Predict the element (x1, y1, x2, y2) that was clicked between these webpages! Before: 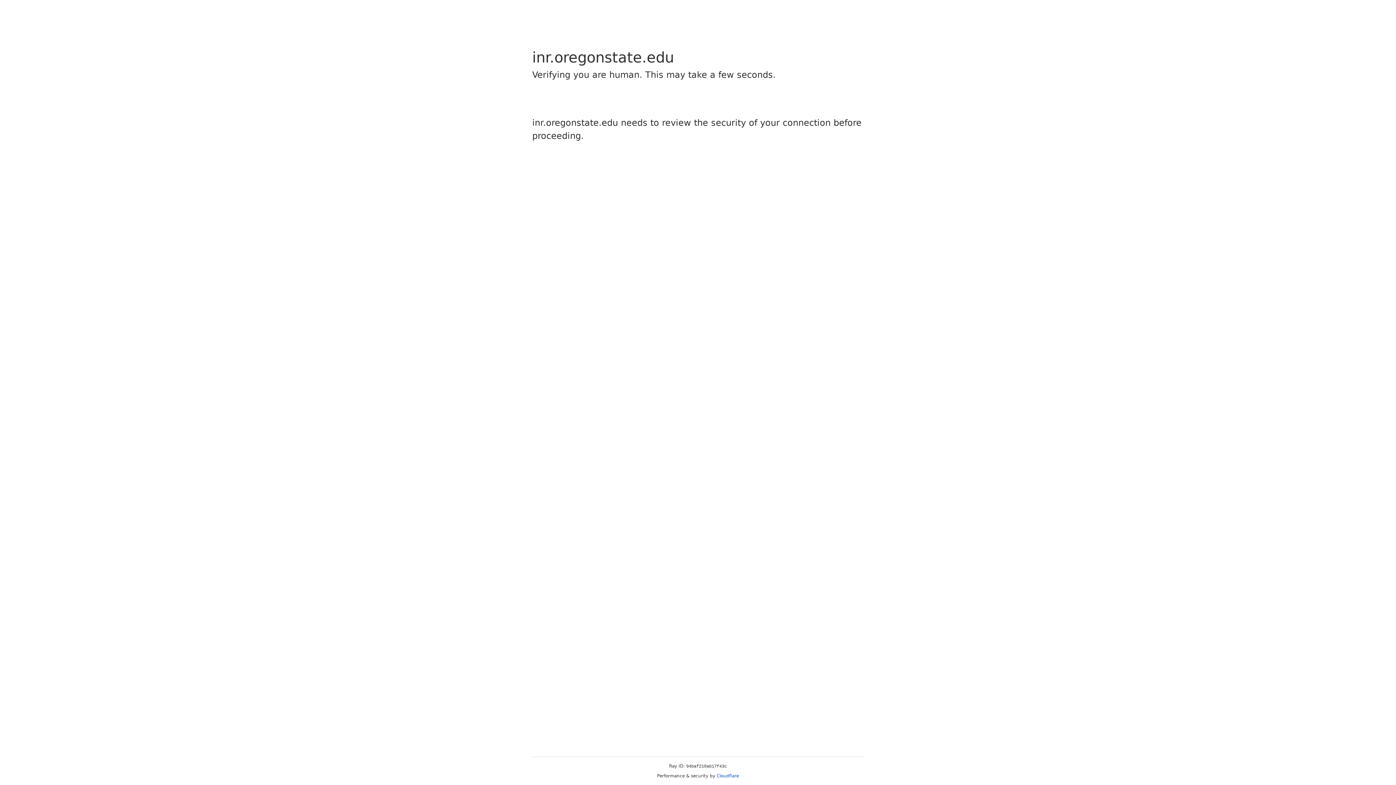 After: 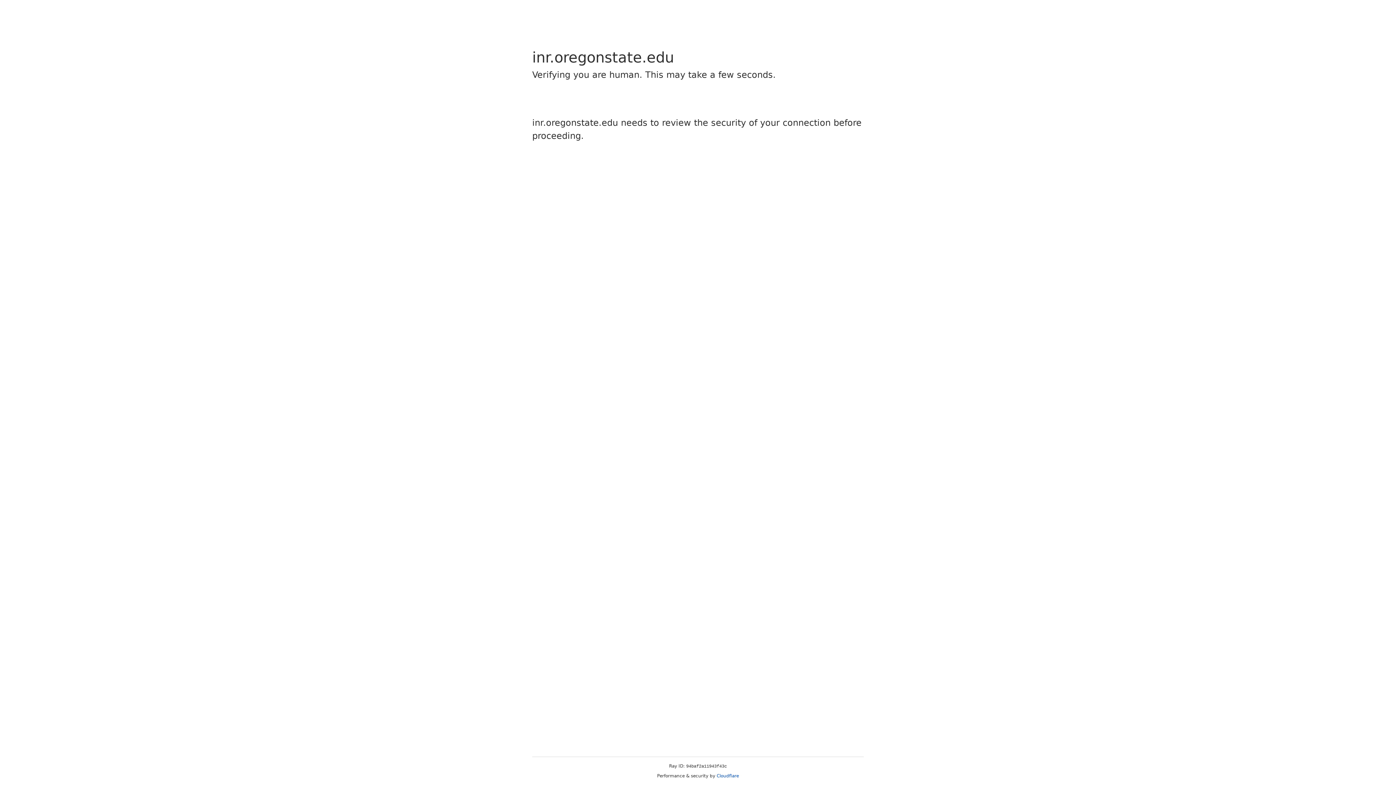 Action: label: Cloudflare bbox: (716, 773, 739, 778)